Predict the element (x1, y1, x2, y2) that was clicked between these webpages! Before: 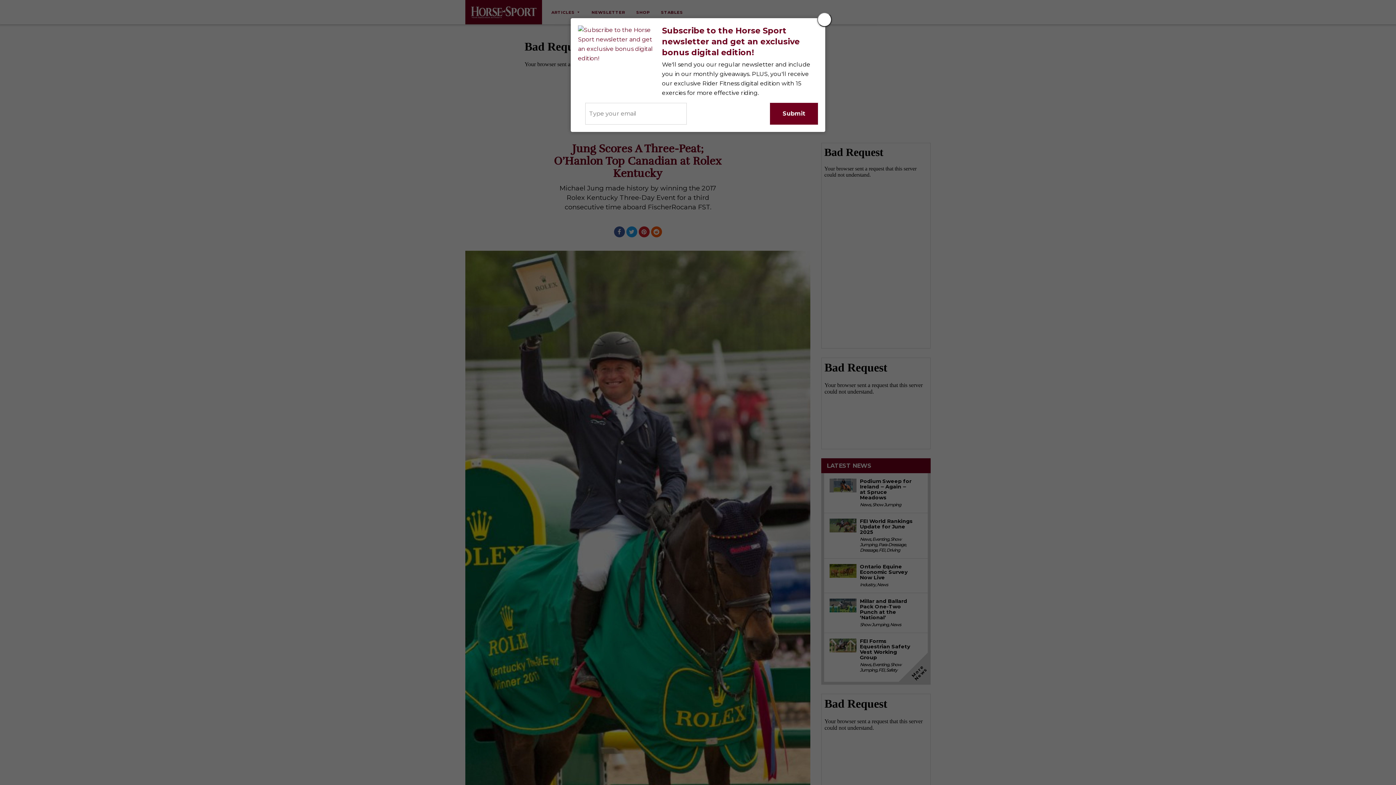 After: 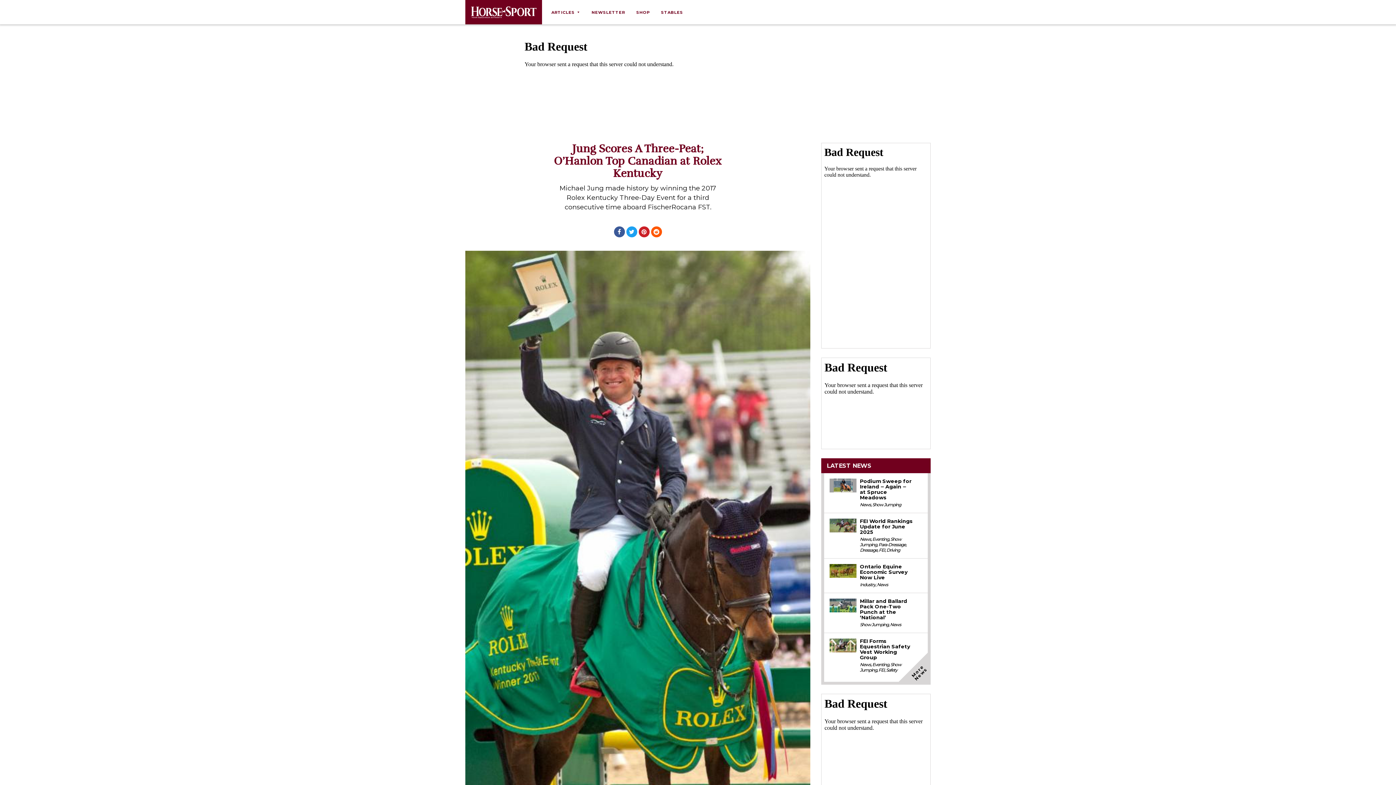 Action: bbox: (817, 12, 832, 26)